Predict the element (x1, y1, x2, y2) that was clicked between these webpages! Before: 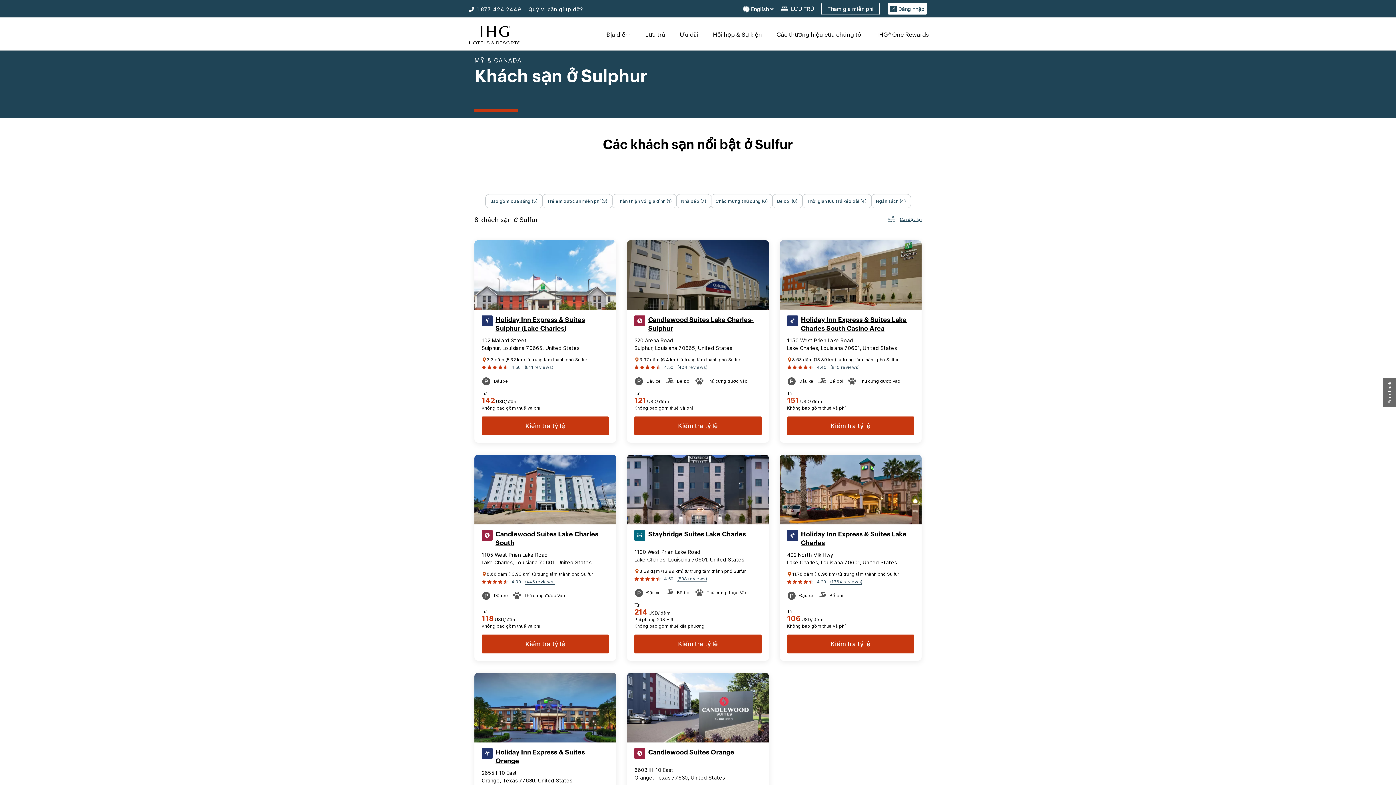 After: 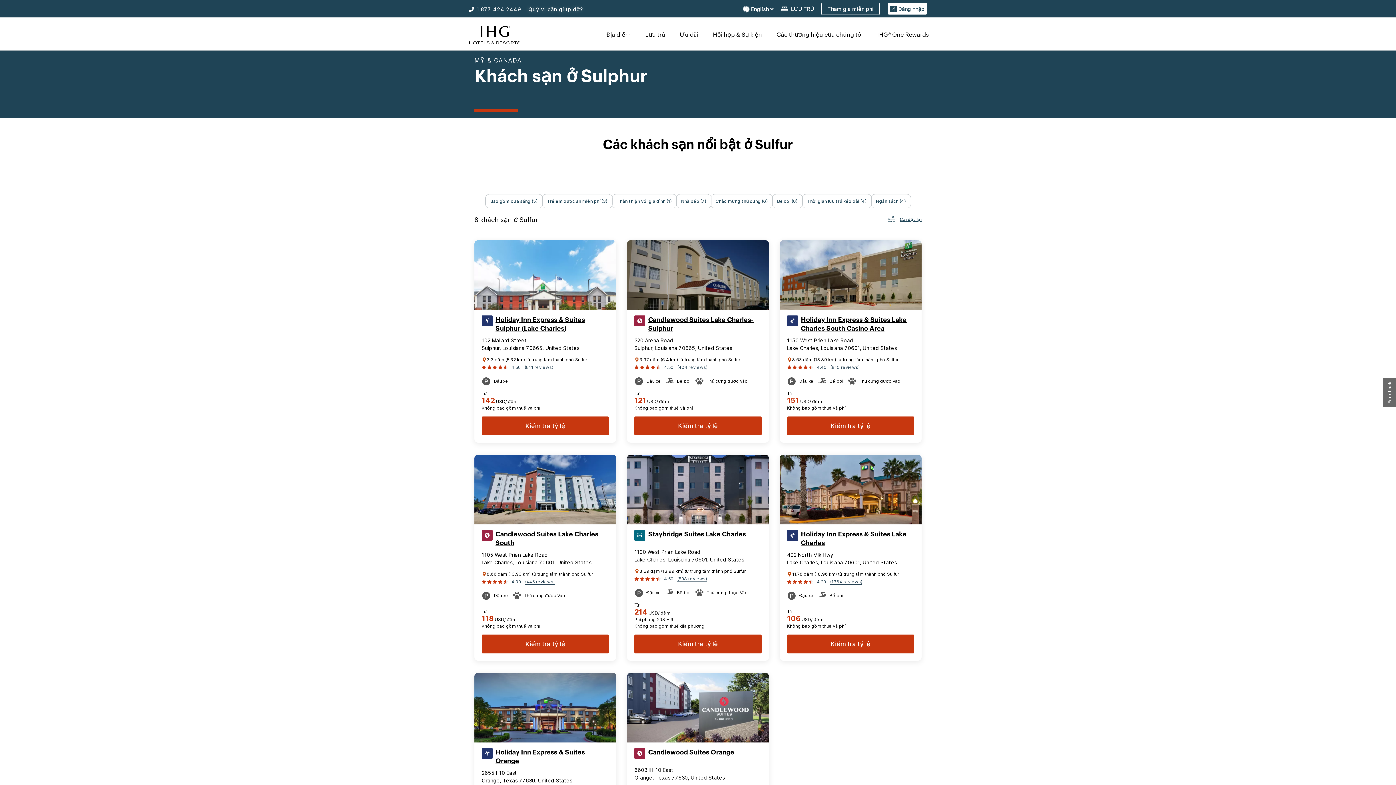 Action: label: Quý vị cần giúp đỡ? bbox: (528, 5, 583, 13)